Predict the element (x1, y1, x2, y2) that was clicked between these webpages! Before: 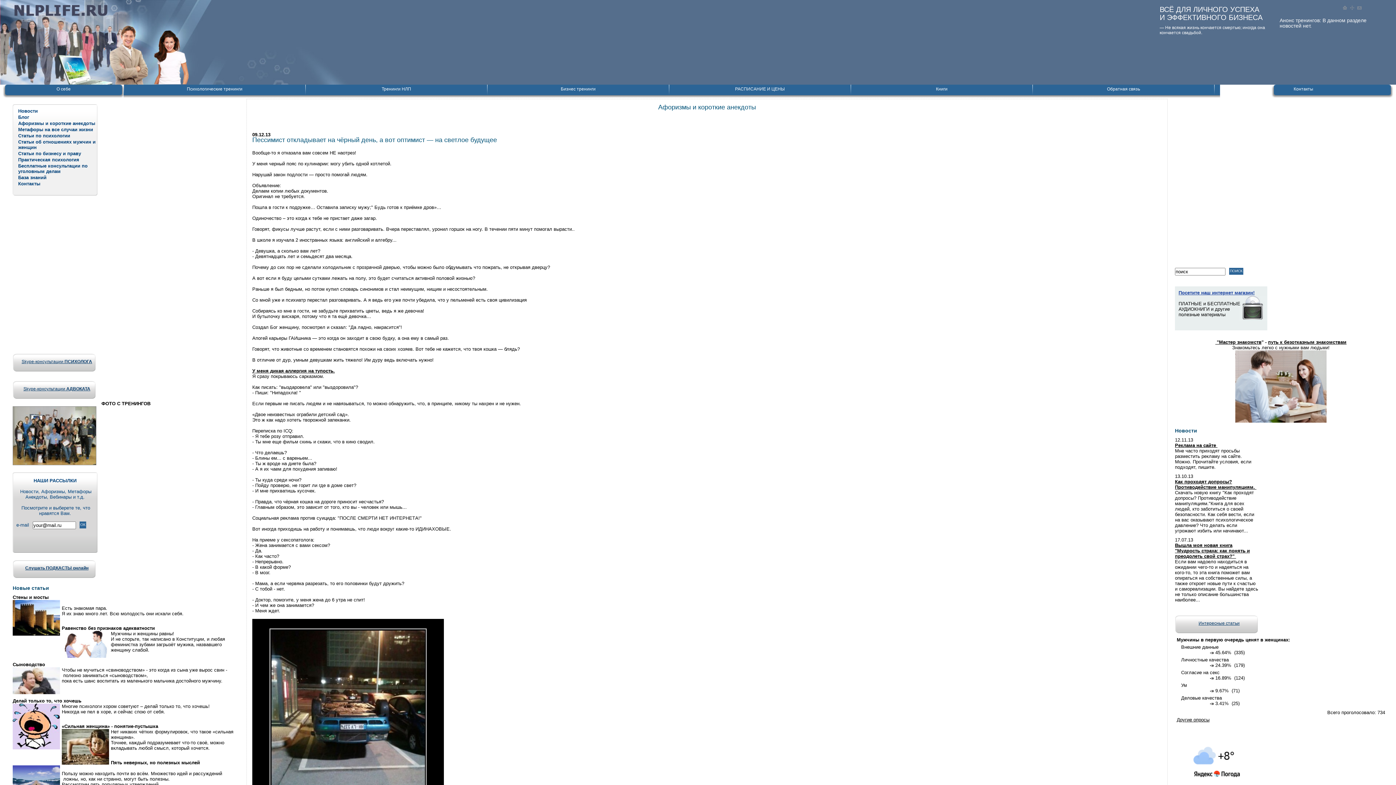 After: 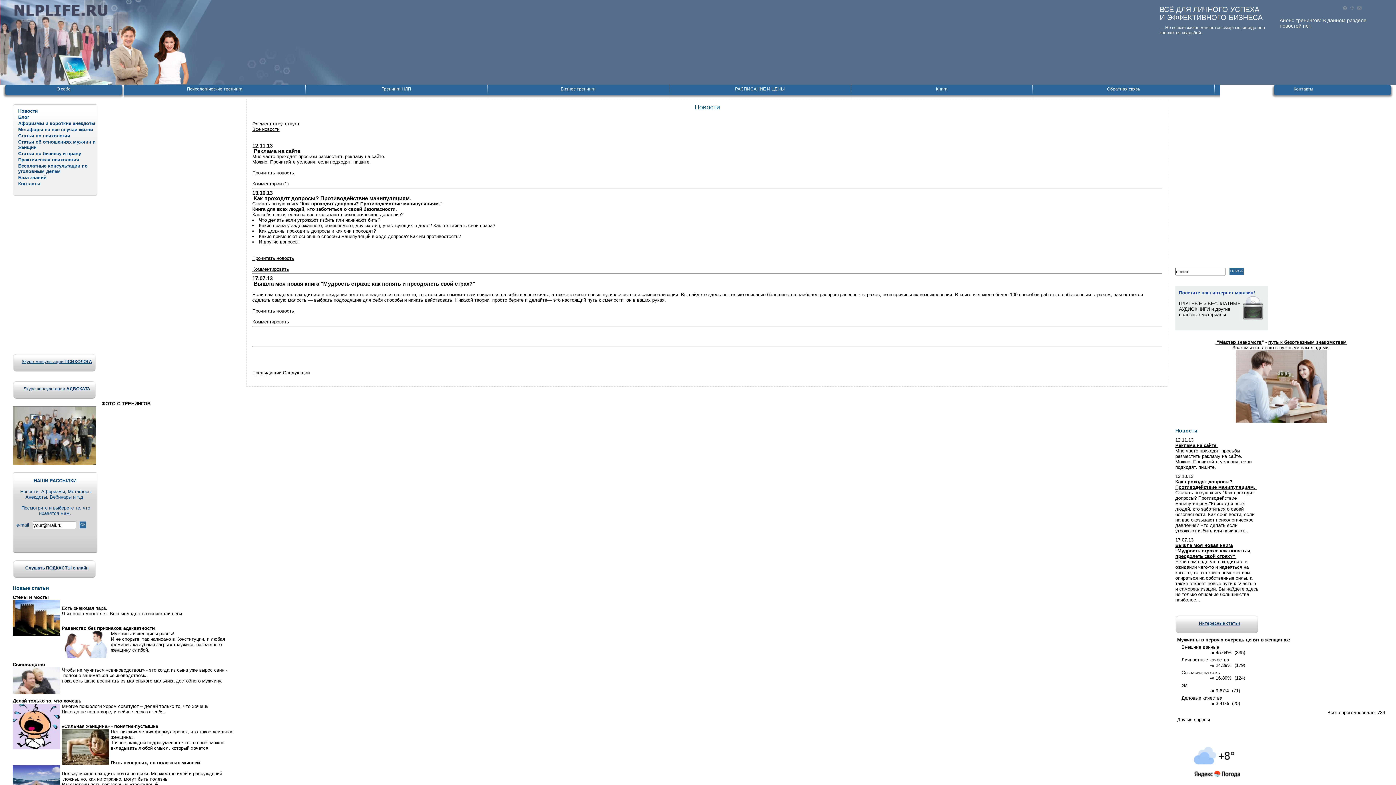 Action: bbox: (252, 368, 334, 373) label: У меня дикая аллергия на тупость.